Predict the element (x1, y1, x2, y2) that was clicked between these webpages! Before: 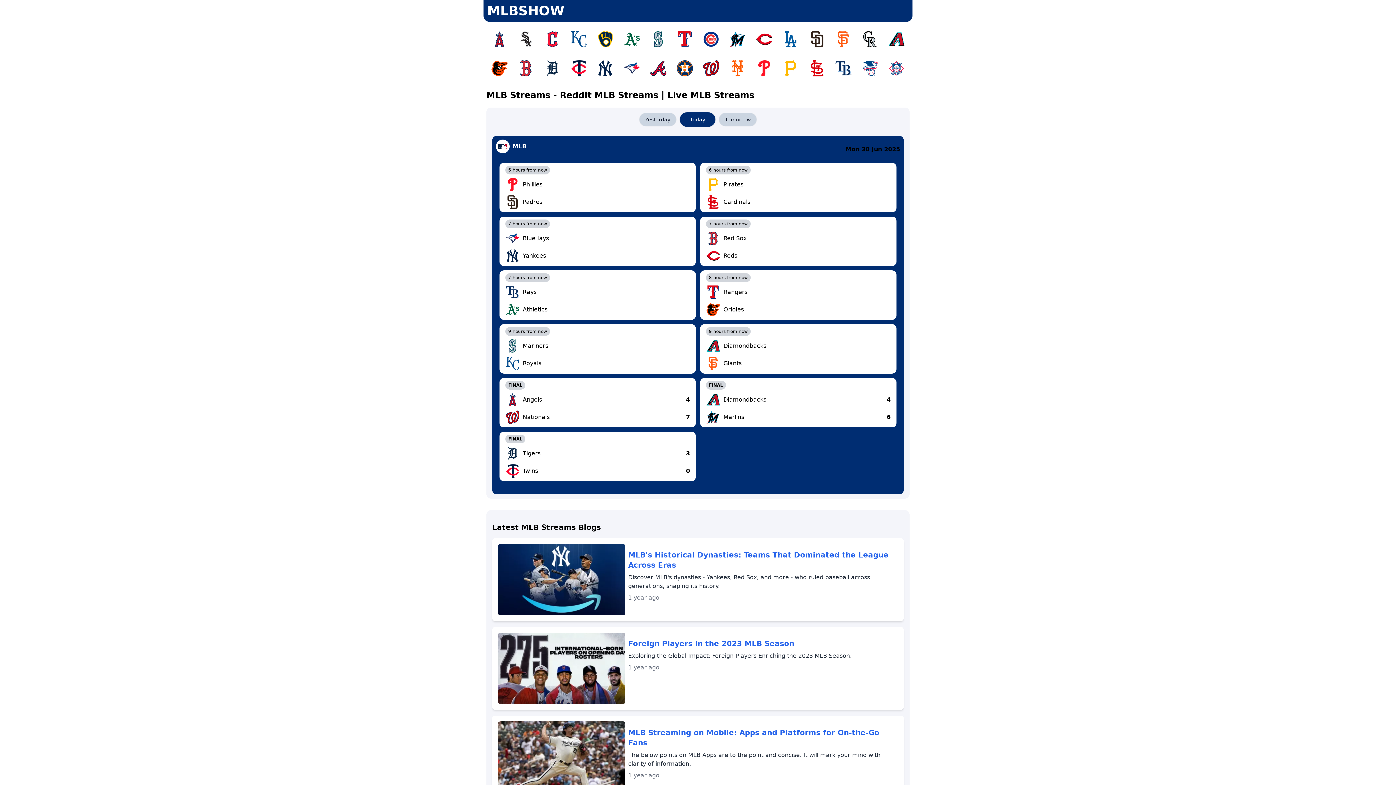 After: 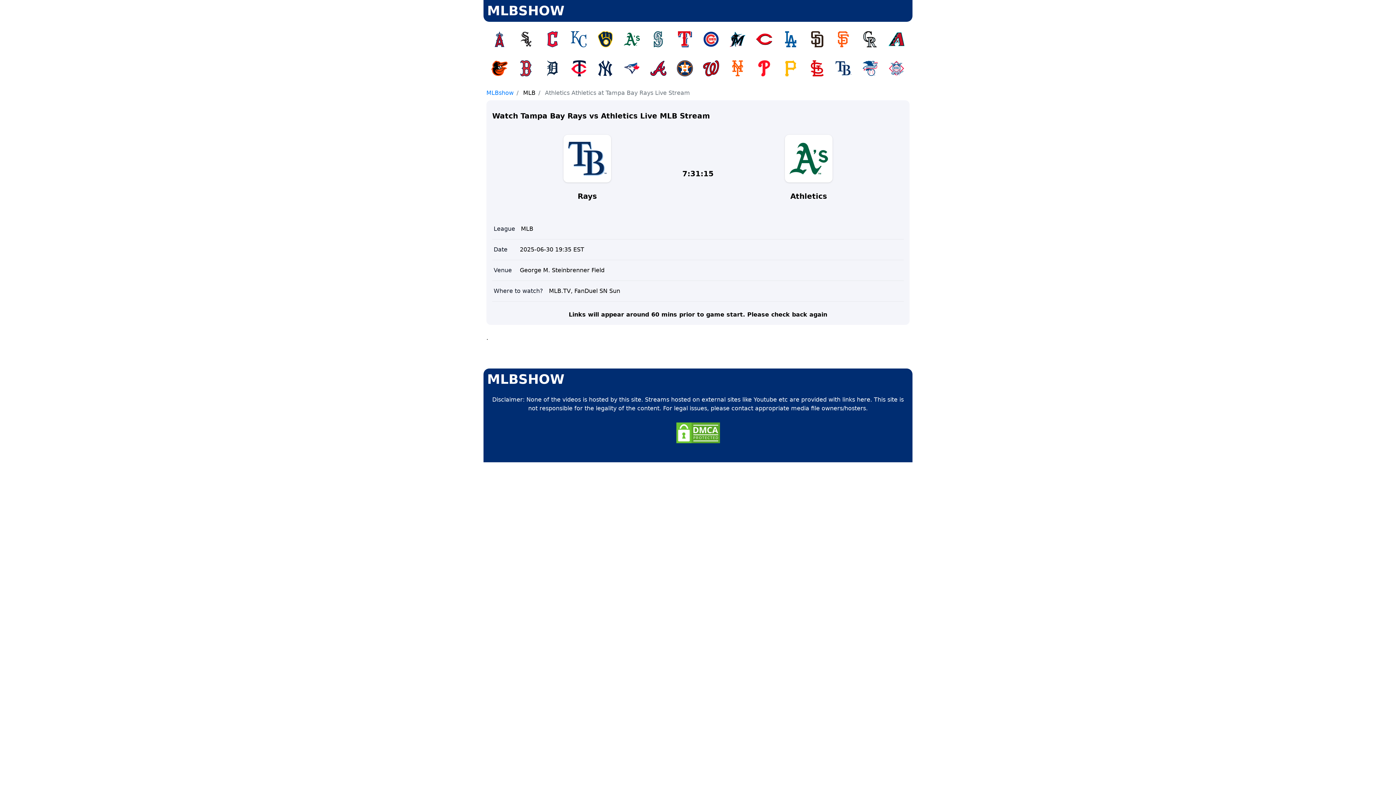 Action: label: 7 hours from now
Rays
Athletics bbox: (499, 270, 696, 320)